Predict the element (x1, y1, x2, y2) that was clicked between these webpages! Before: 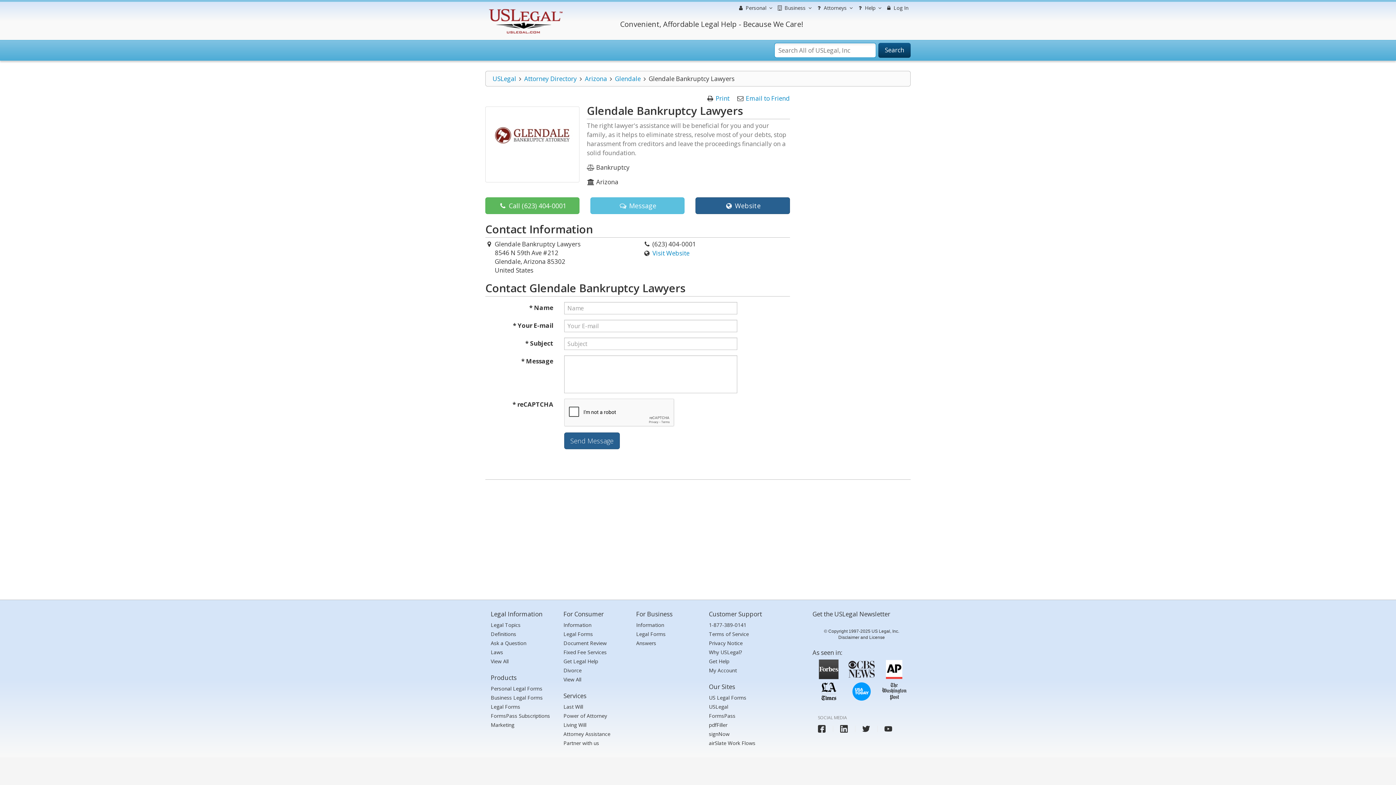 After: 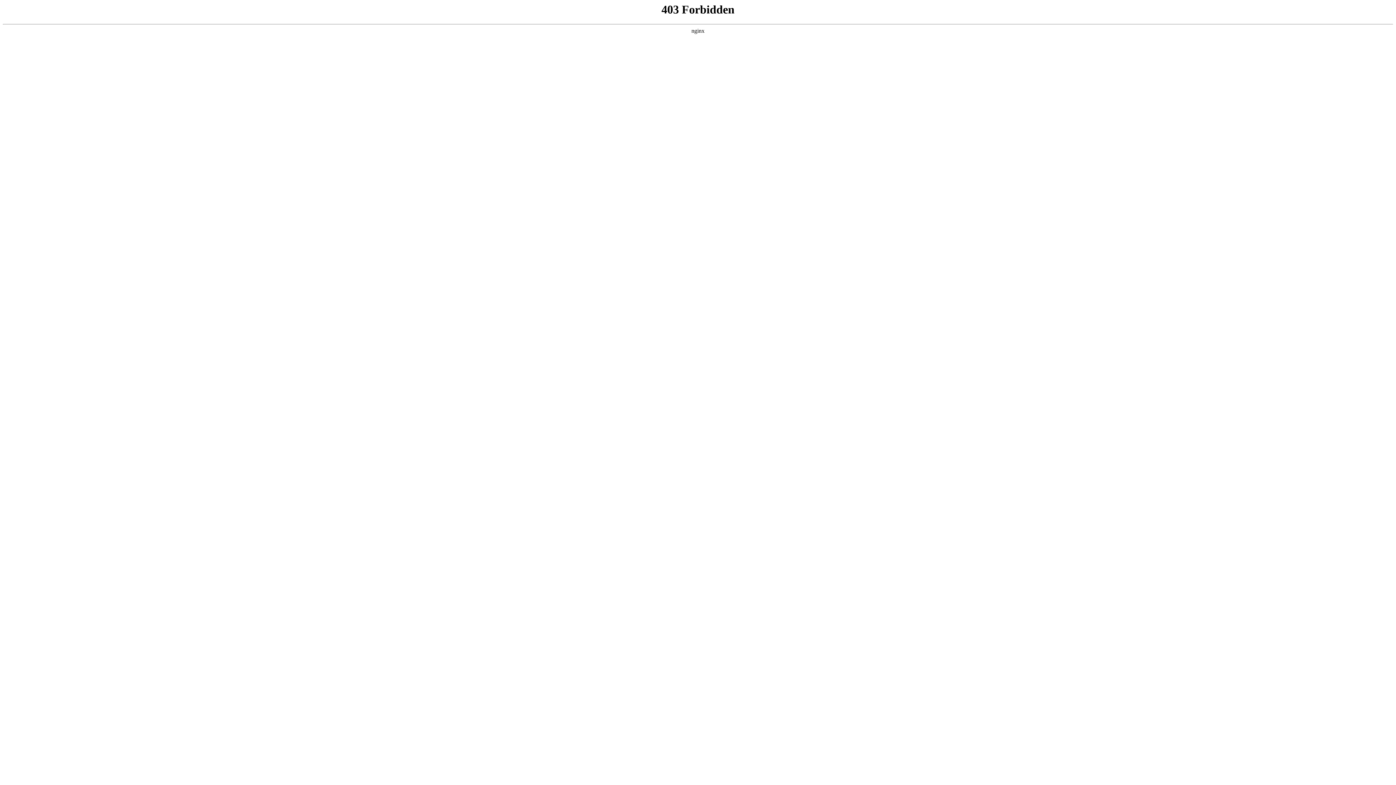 Action: bbox: (563, 621, 591, 629) label: Information